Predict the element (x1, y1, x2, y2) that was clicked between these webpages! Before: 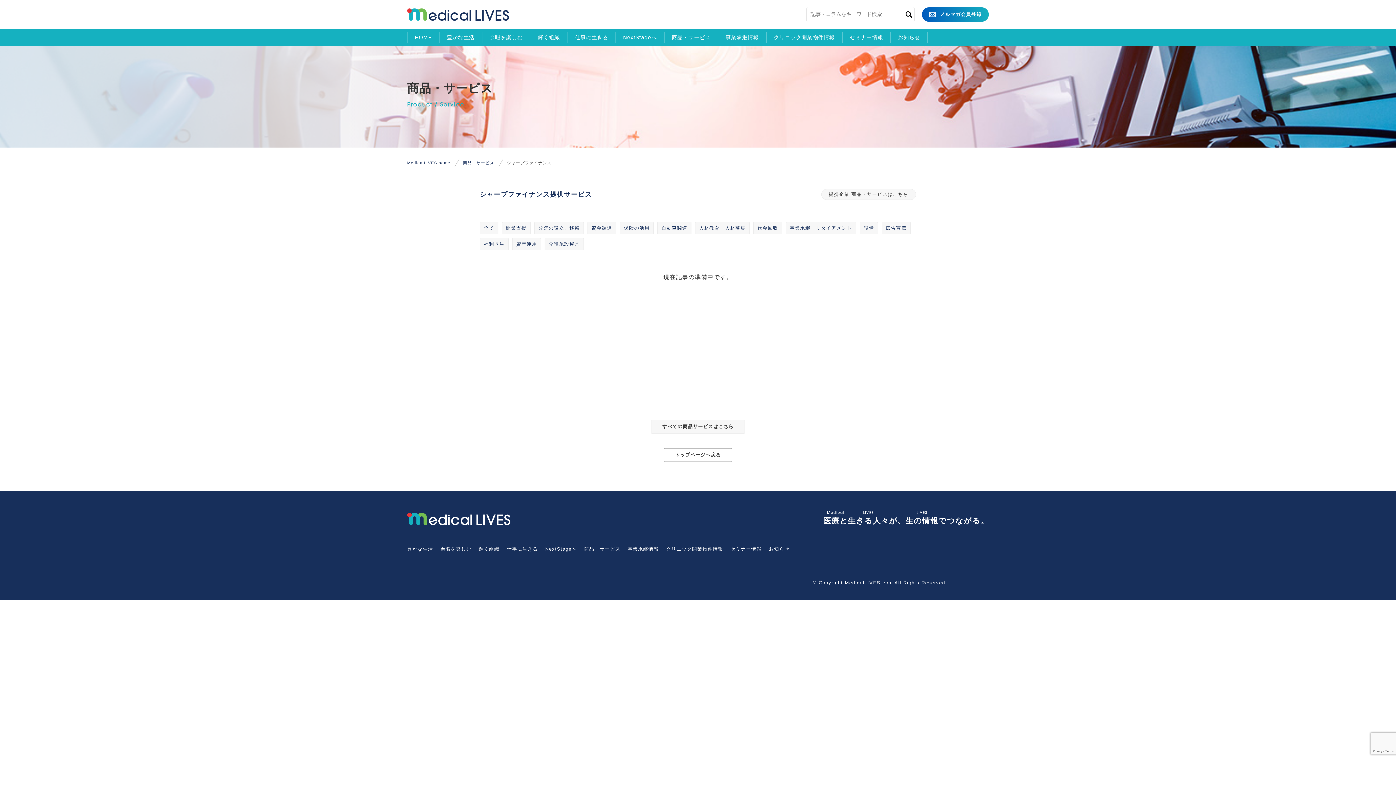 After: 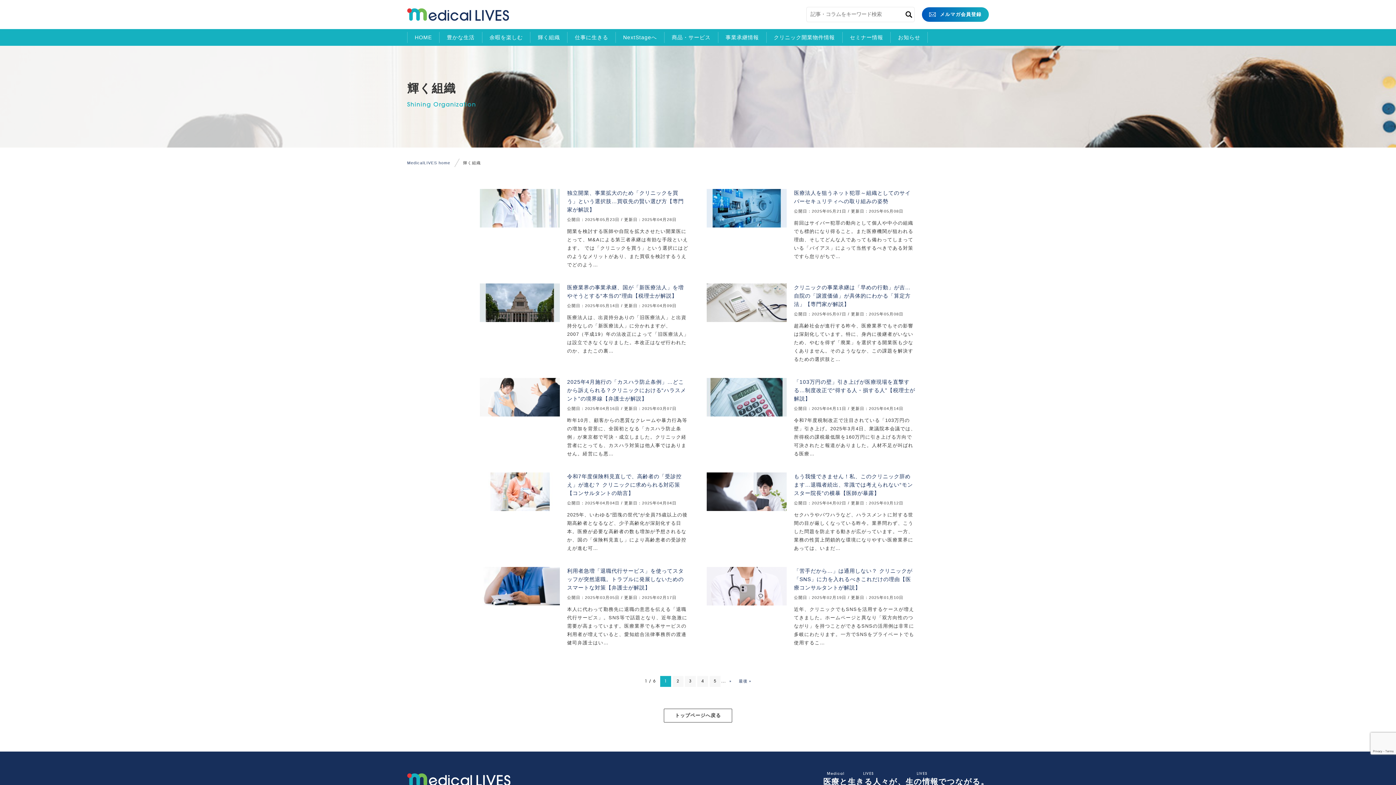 Action: label: 輝く組織 bbox: (478, 546, 499, 551)